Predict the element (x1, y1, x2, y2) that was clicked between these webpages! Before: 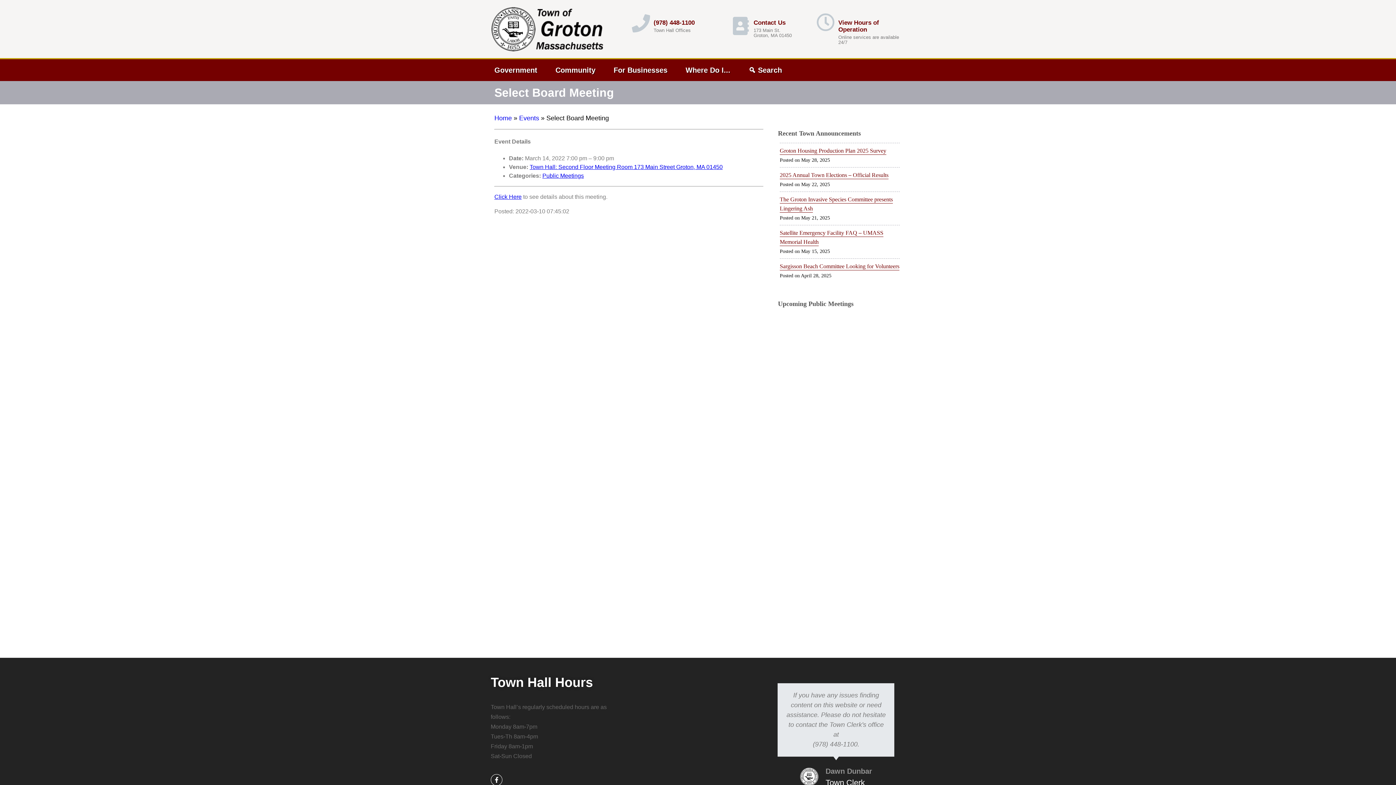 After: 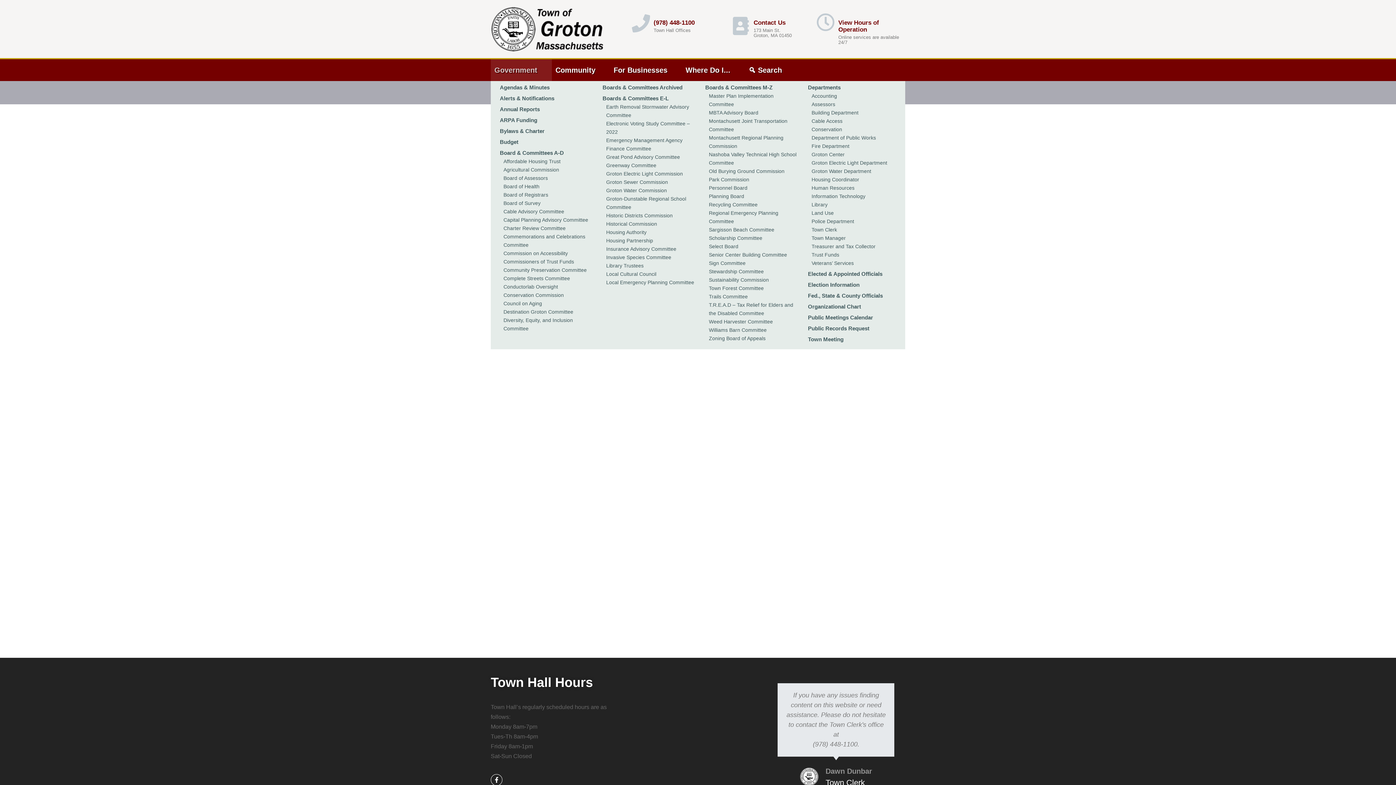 Action: bbox: (490, 59, 552, 81) label: Government